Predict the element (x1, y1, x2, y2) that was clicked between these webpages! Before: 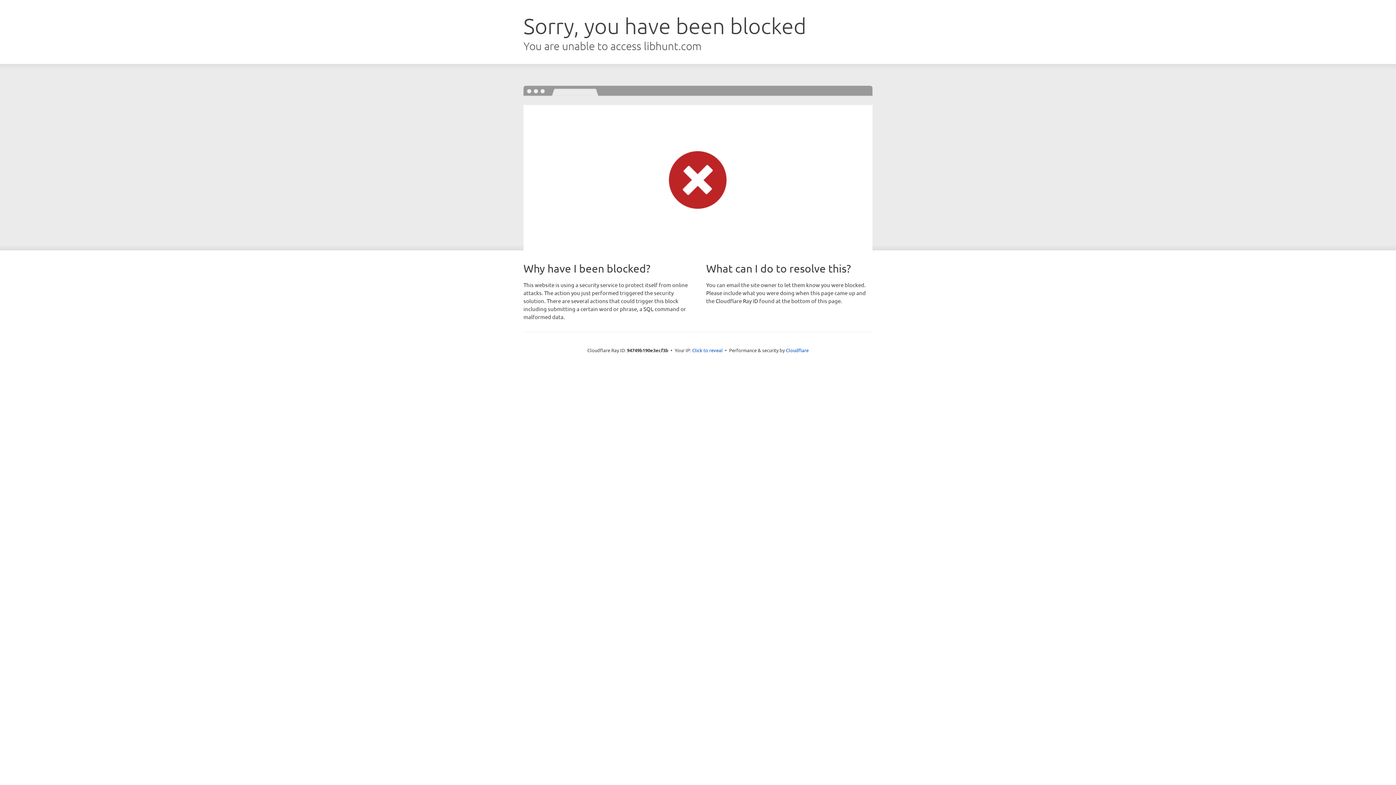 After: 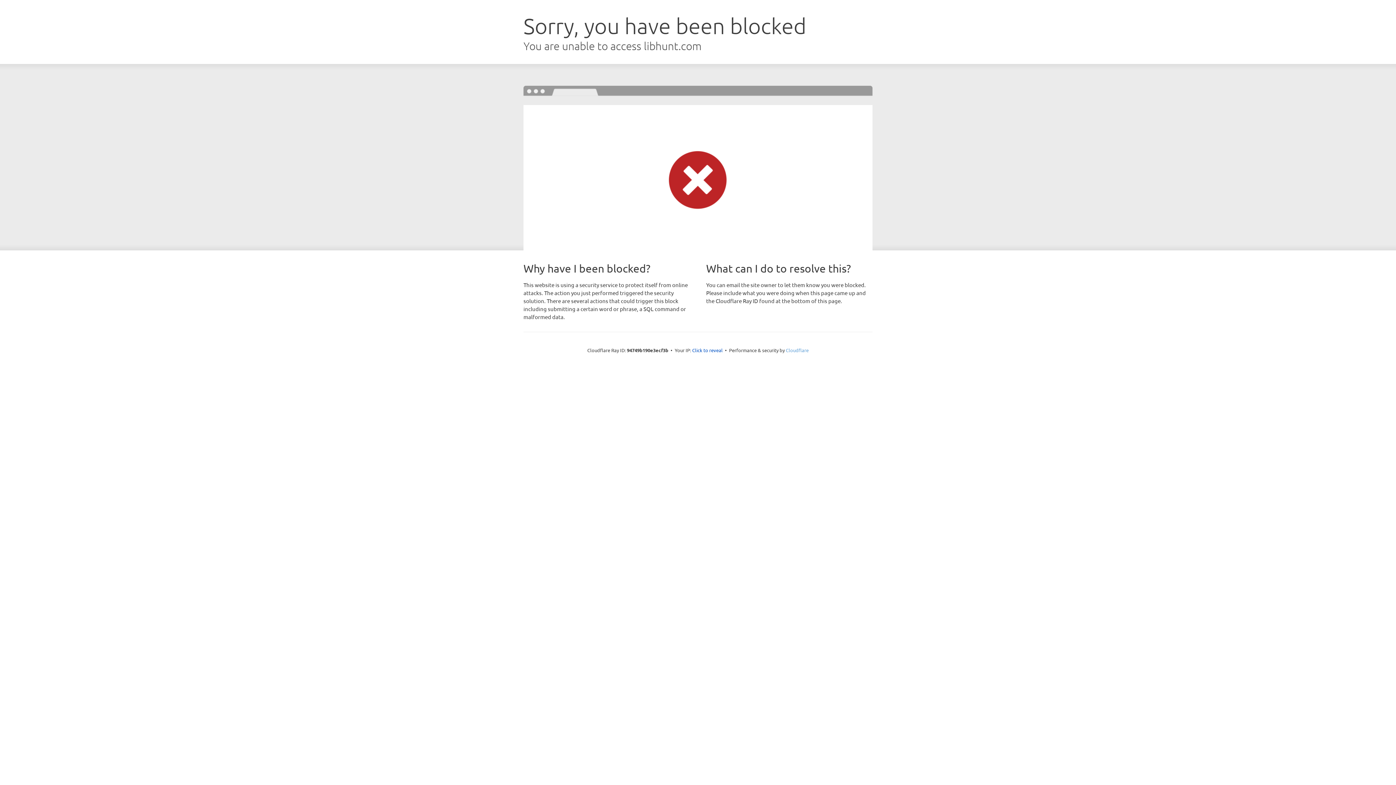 Action: bbox: (786, 347, 808, 353) label: Cloudflare